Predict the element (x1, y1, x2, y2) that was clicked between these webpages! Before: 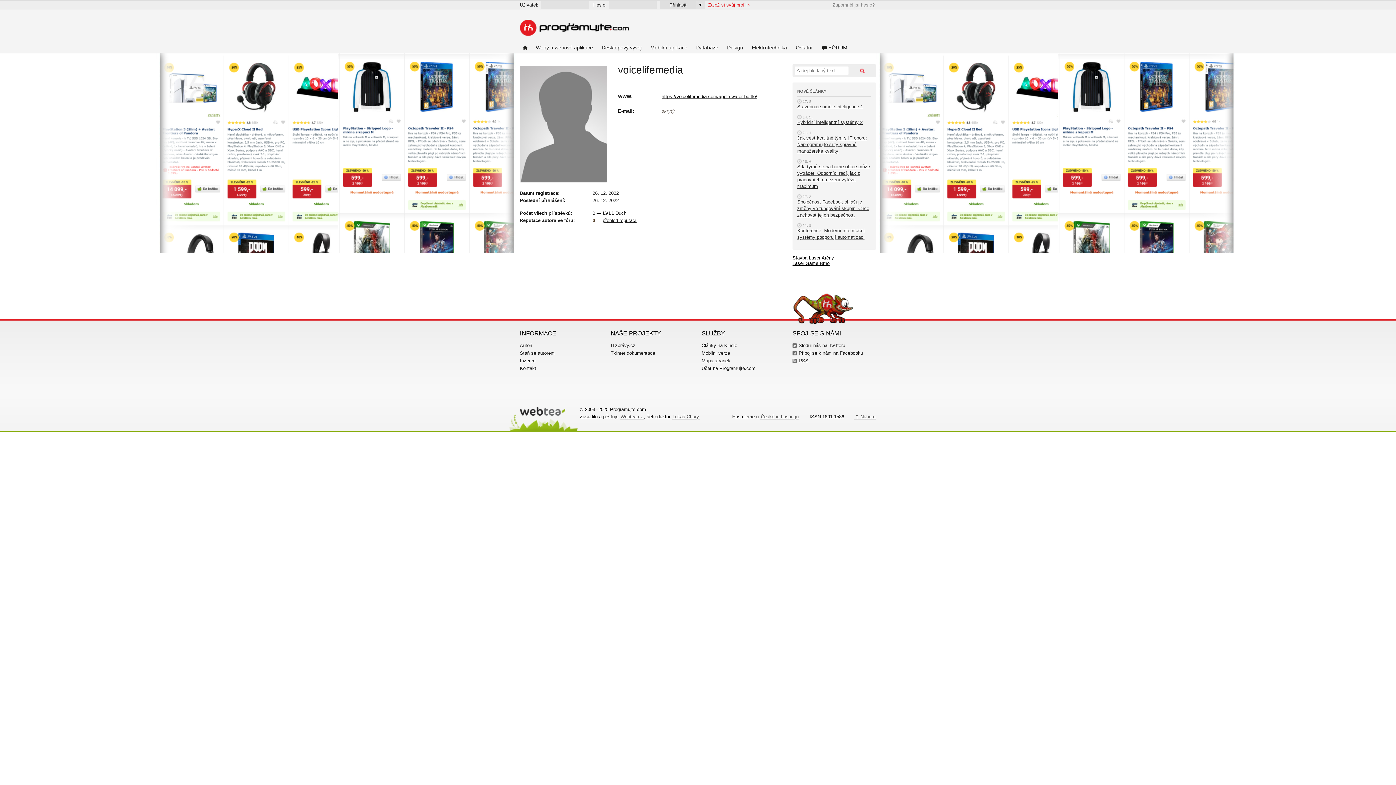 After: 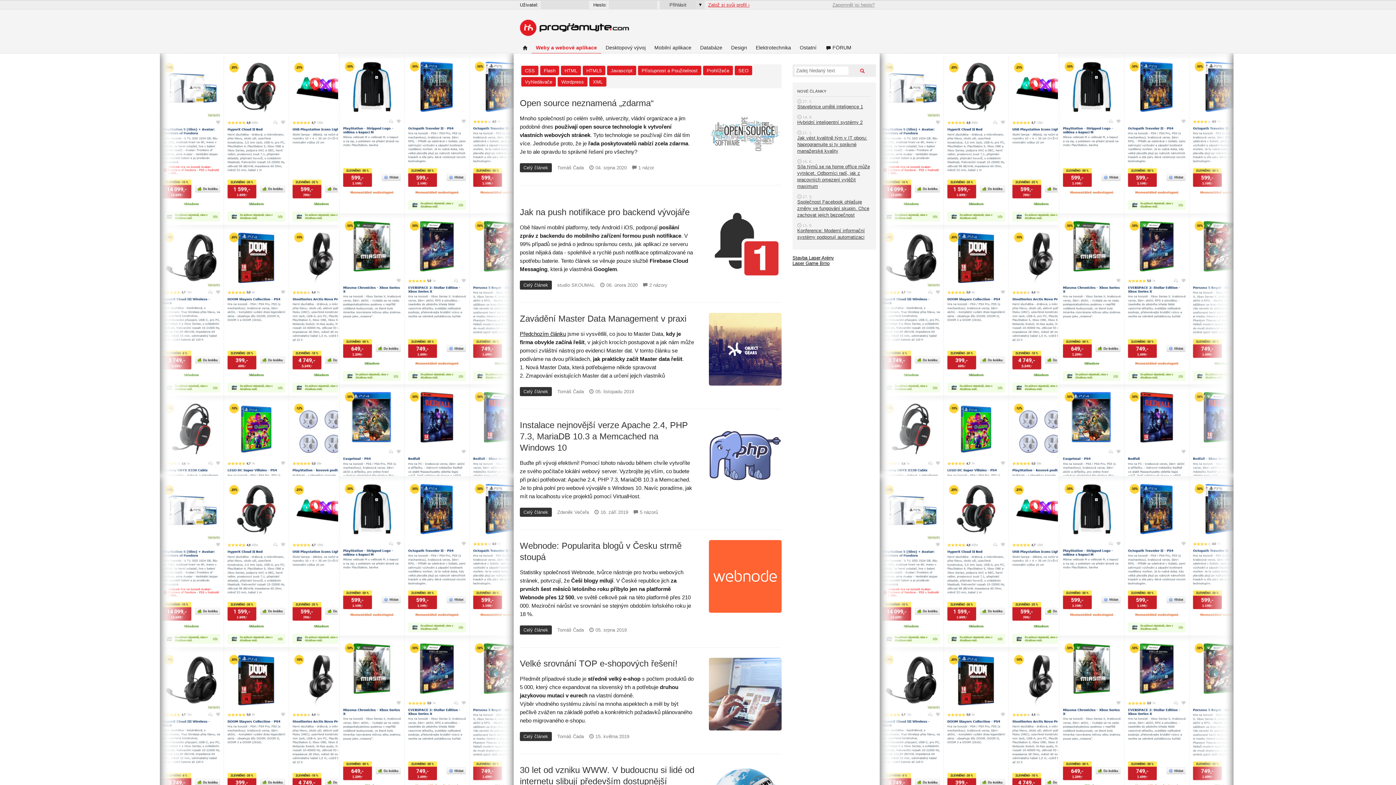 Action: label: Weby a webové aplikace bbox: (531, 45, 597, 53)